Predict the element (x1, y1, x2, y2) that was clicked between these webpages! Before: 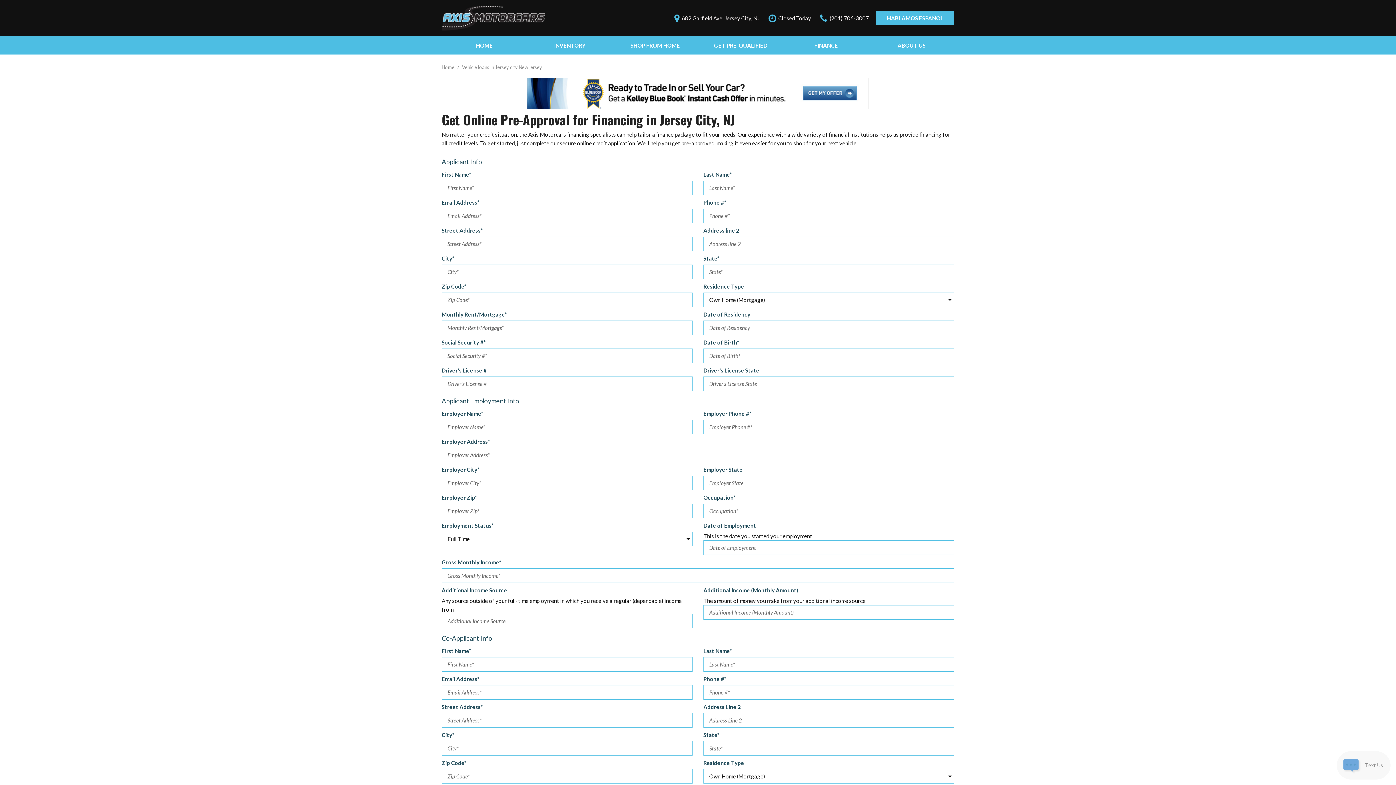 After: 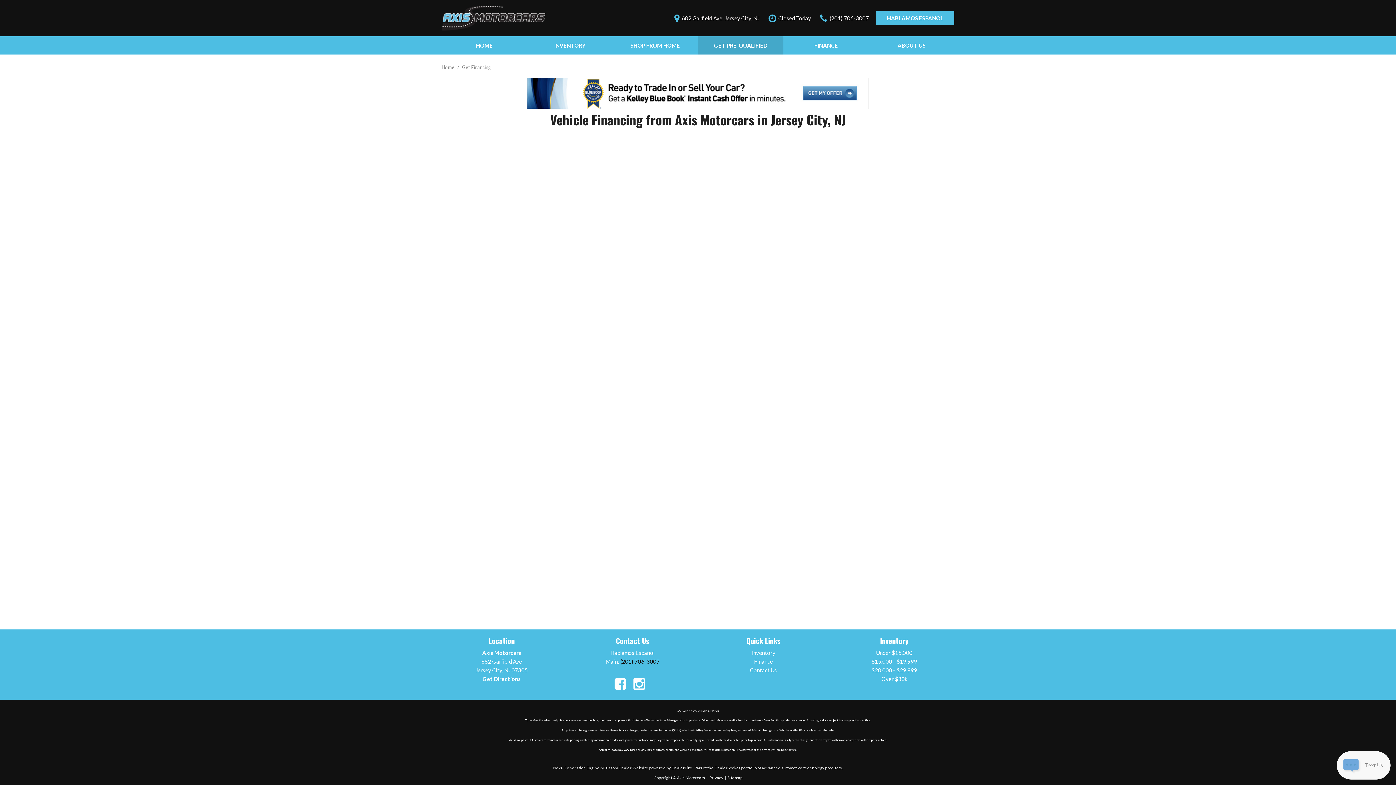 Action: bbox: (783, 36, 869, 54) label: FINANCE